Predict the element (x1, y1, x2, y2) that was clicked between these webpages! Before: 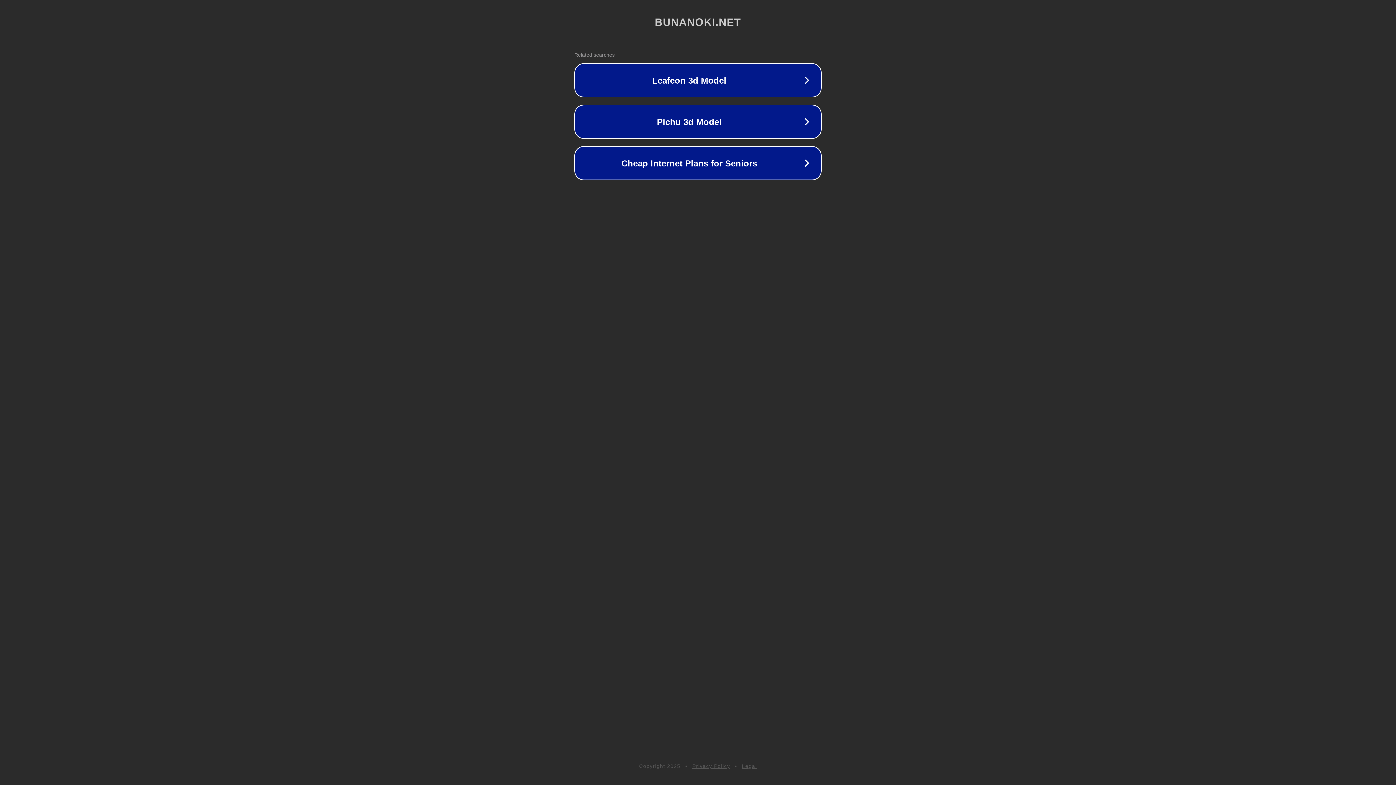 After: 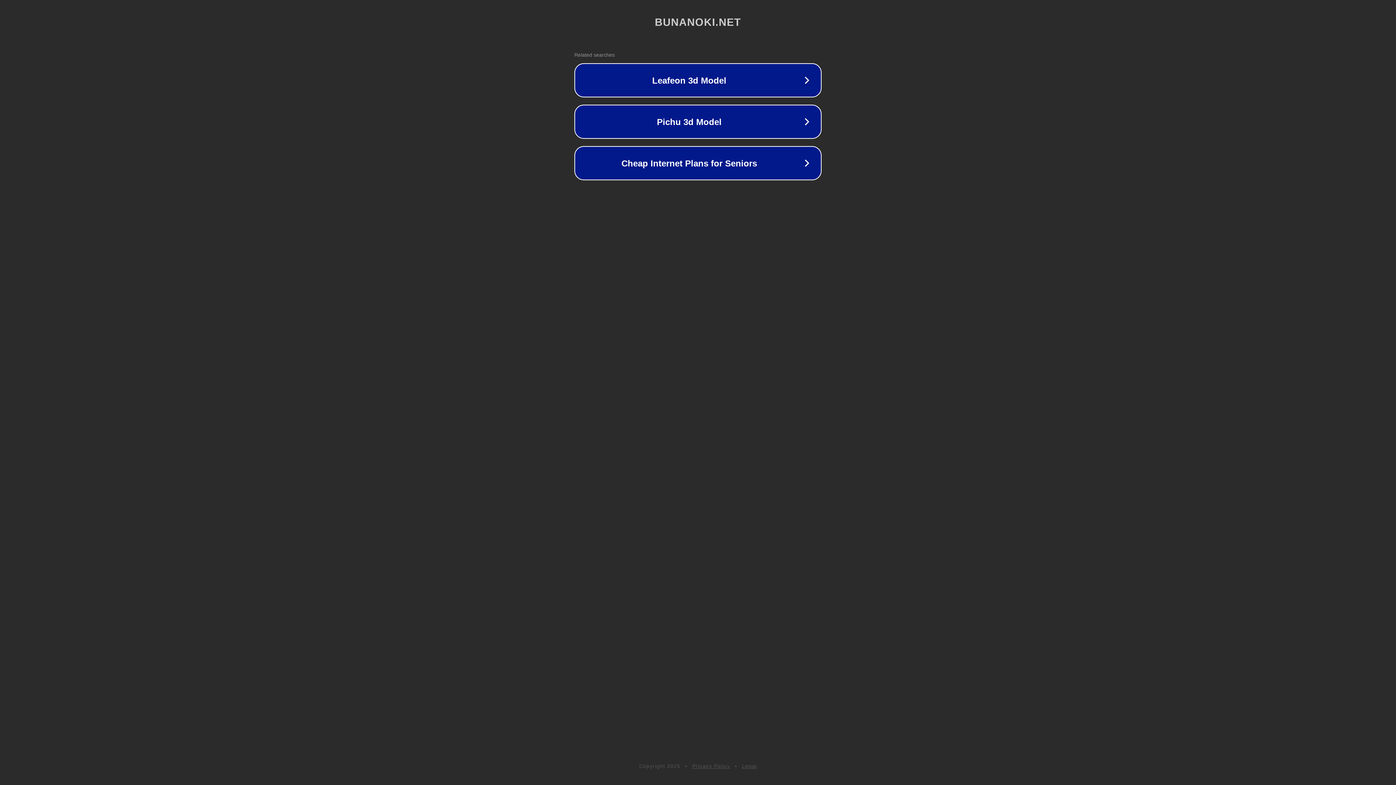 Action: label: Legal bbox: (742, 763, 757, 769)